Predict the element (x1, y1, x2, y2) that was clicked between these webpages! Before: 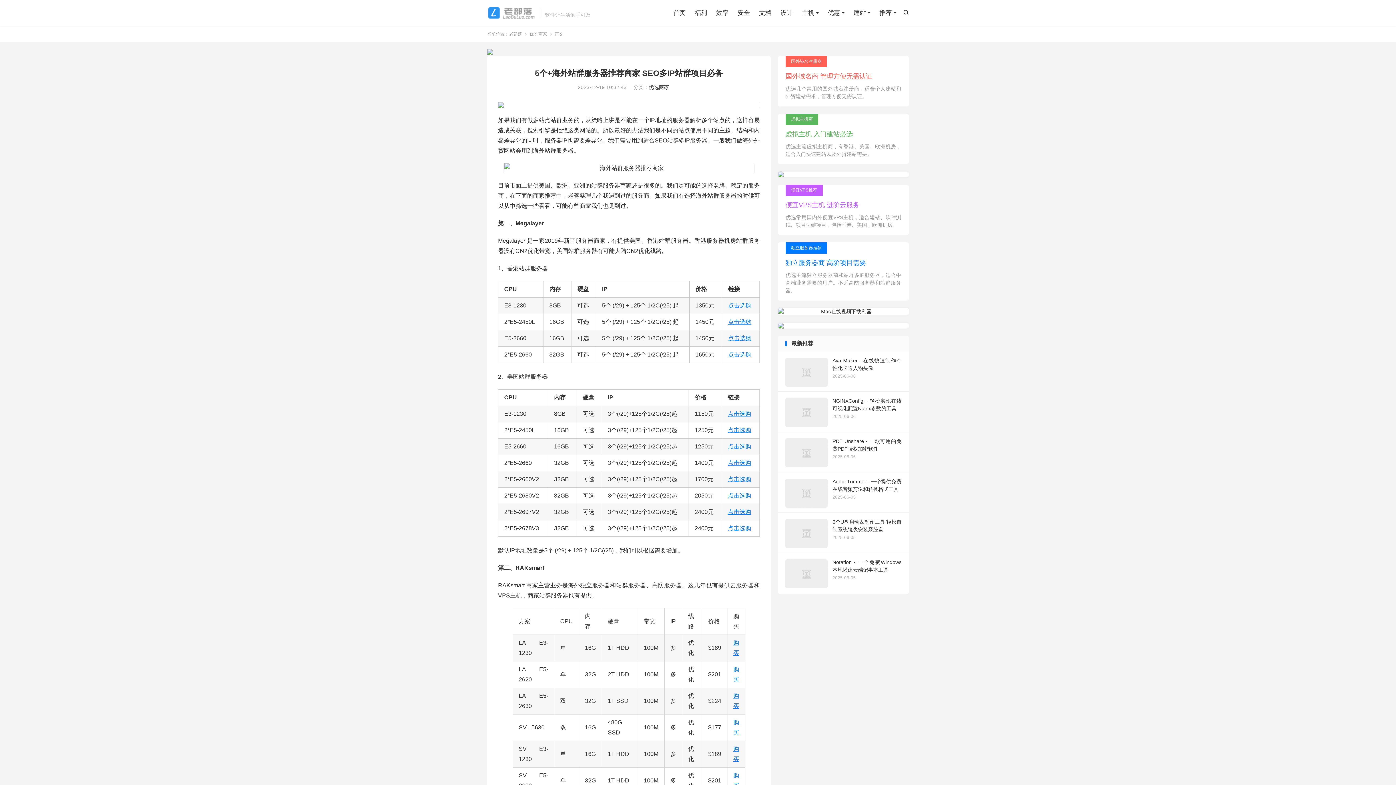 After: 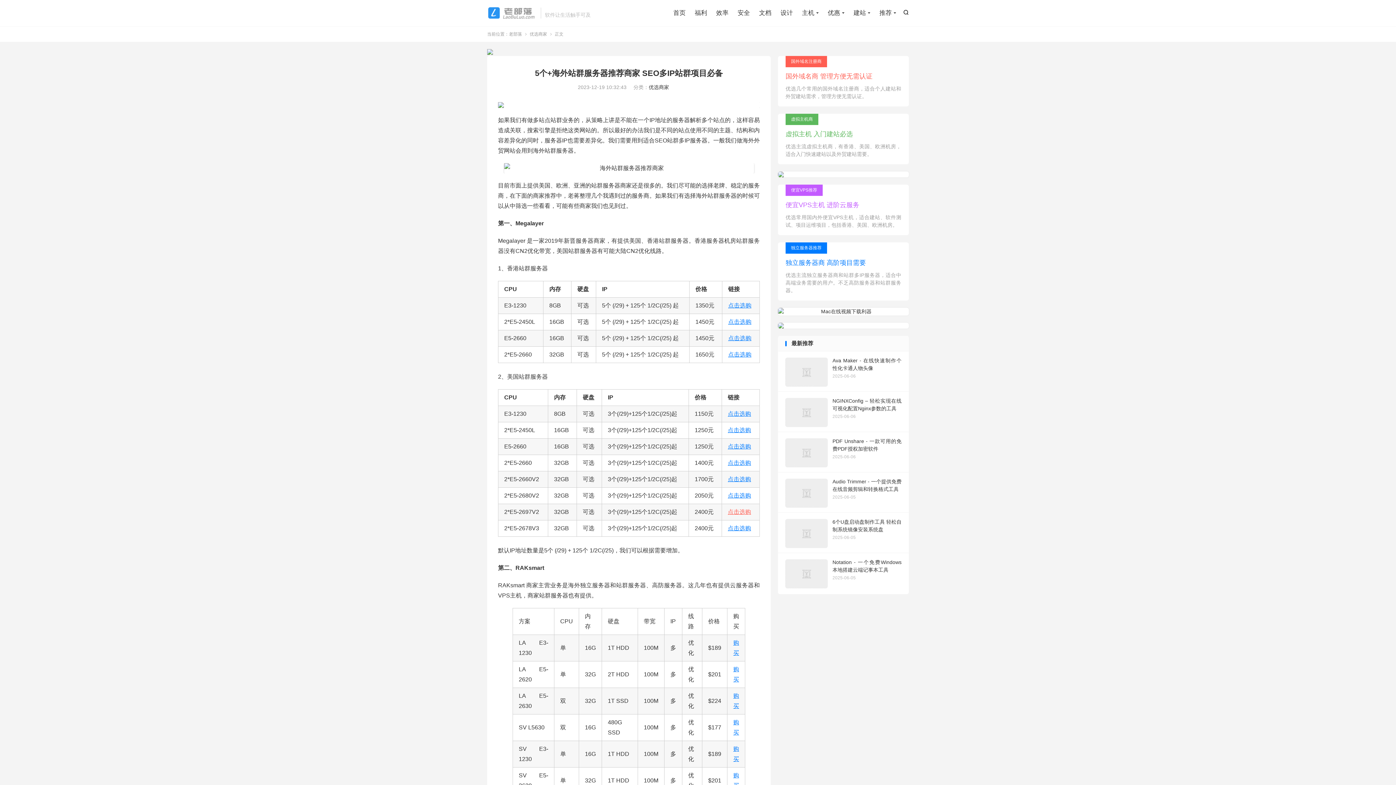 Action: bbox: (728, 509, 751, 515) label: 点击选购